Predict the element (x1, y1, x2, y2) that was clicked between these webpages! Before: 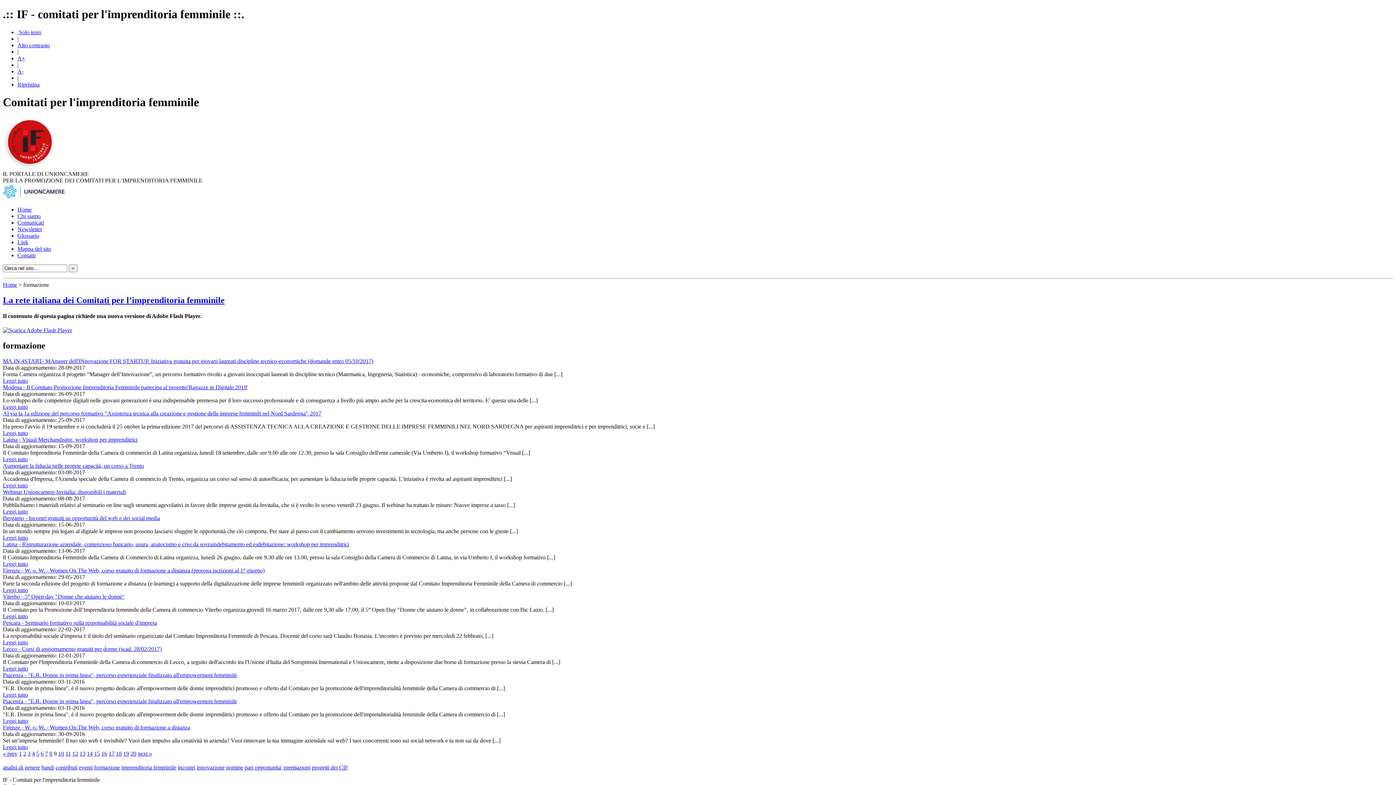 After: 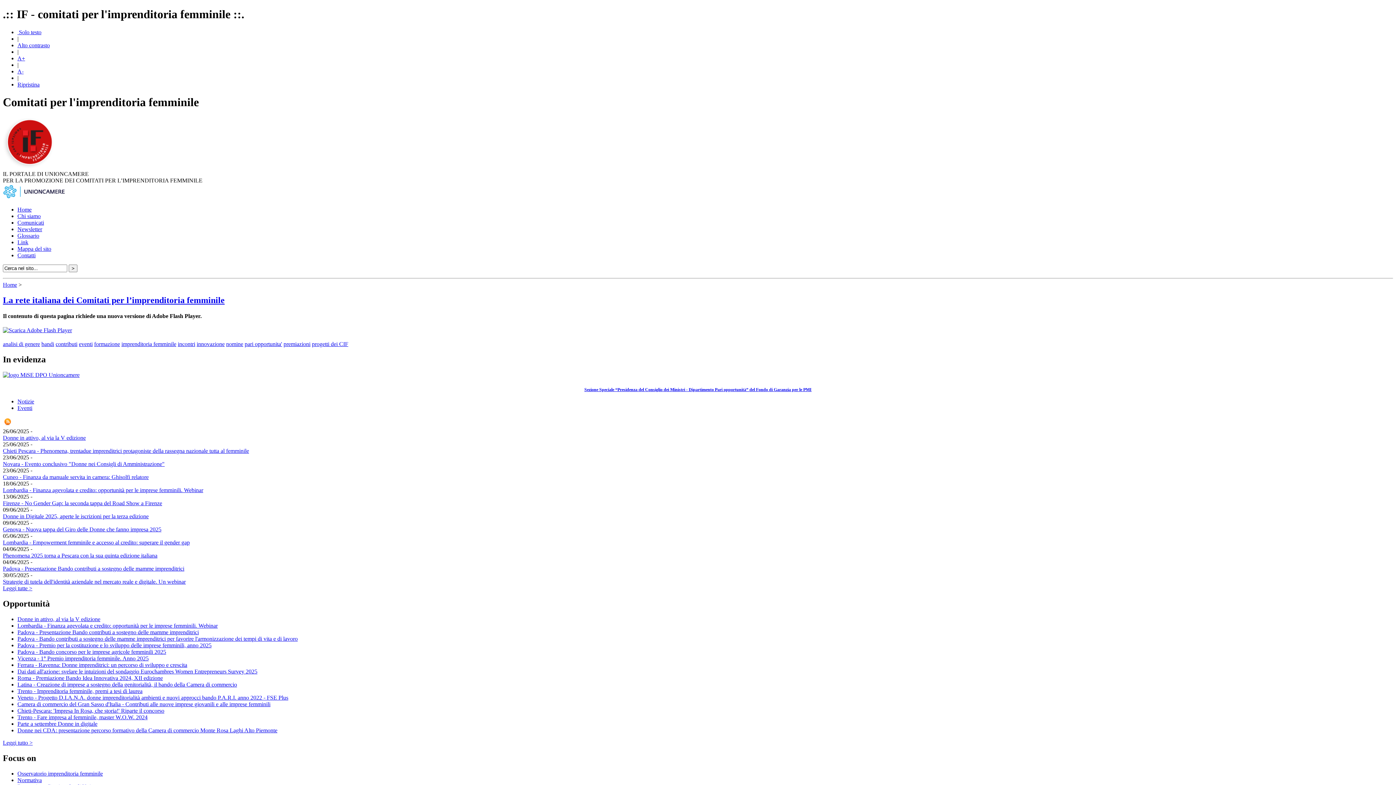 Action: label: A- bbox: (17, 68, 23, 74)